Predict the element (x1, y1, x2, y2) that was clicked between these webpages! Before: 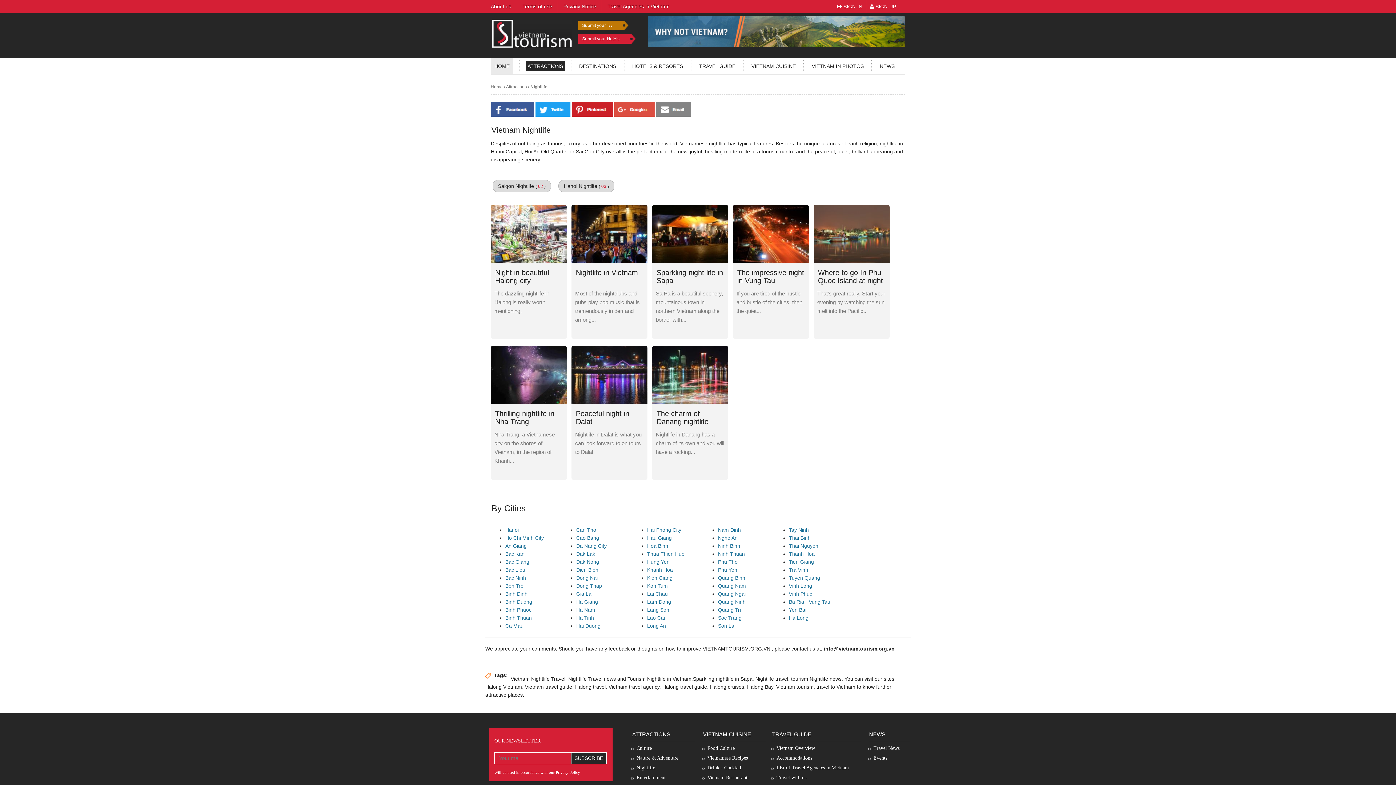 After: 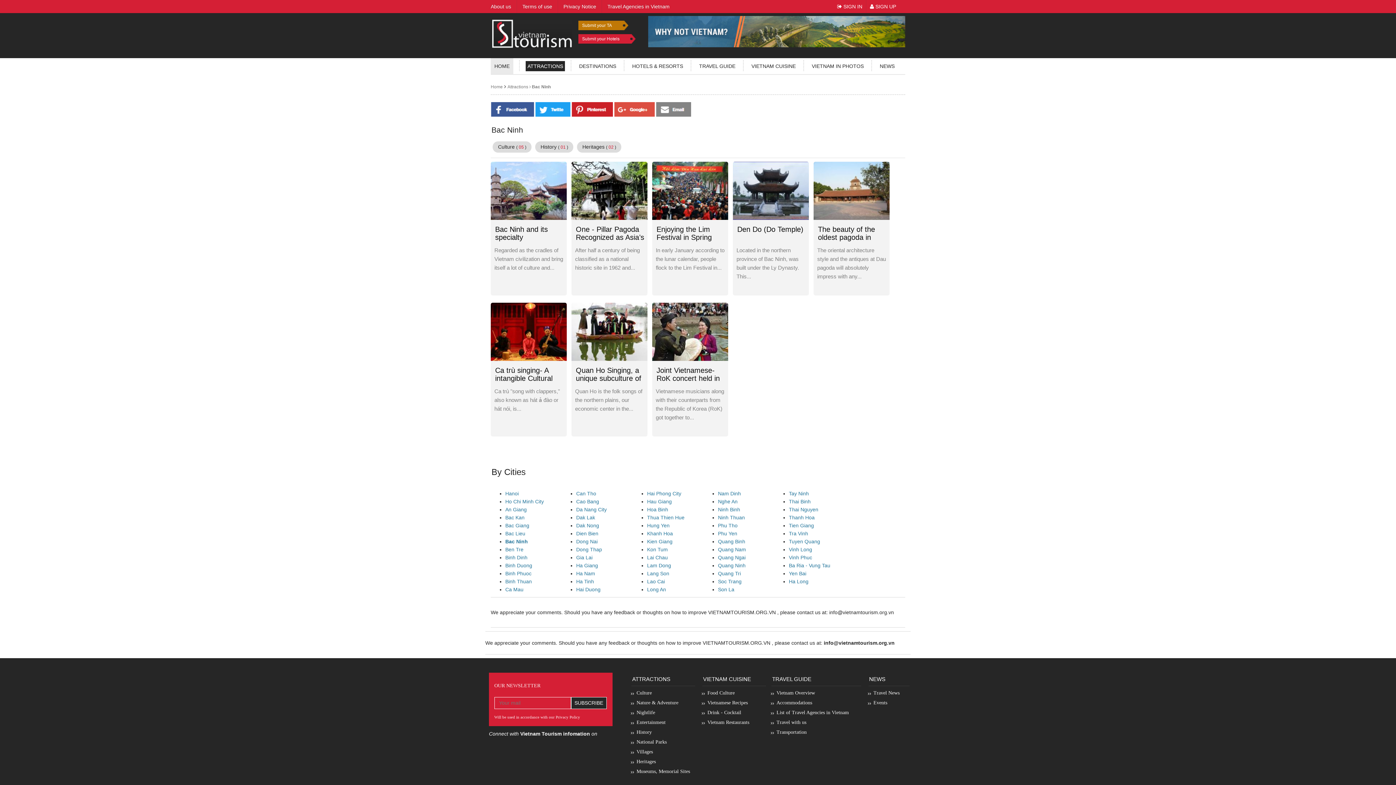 Action: label: Bac Ninh bbox: (505, 575, 526, 581)